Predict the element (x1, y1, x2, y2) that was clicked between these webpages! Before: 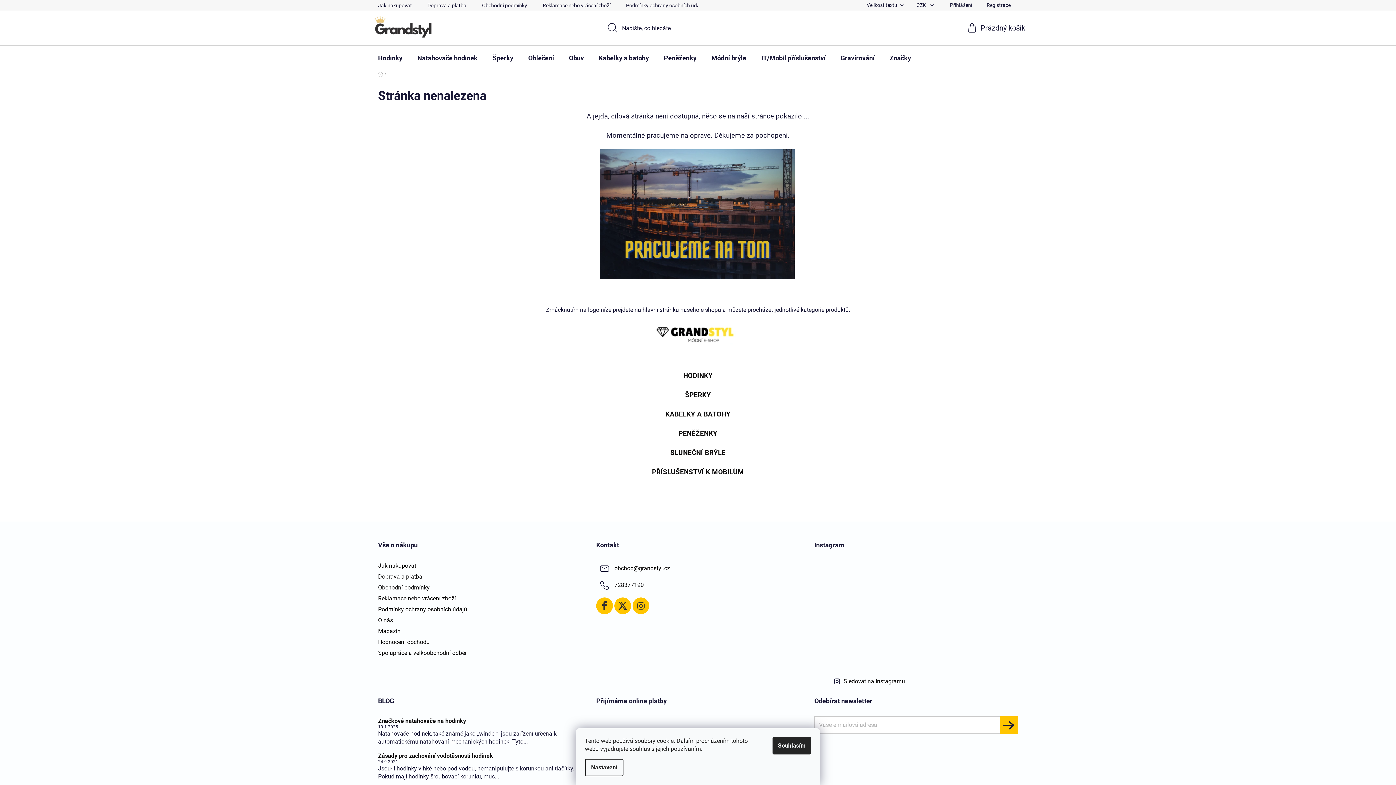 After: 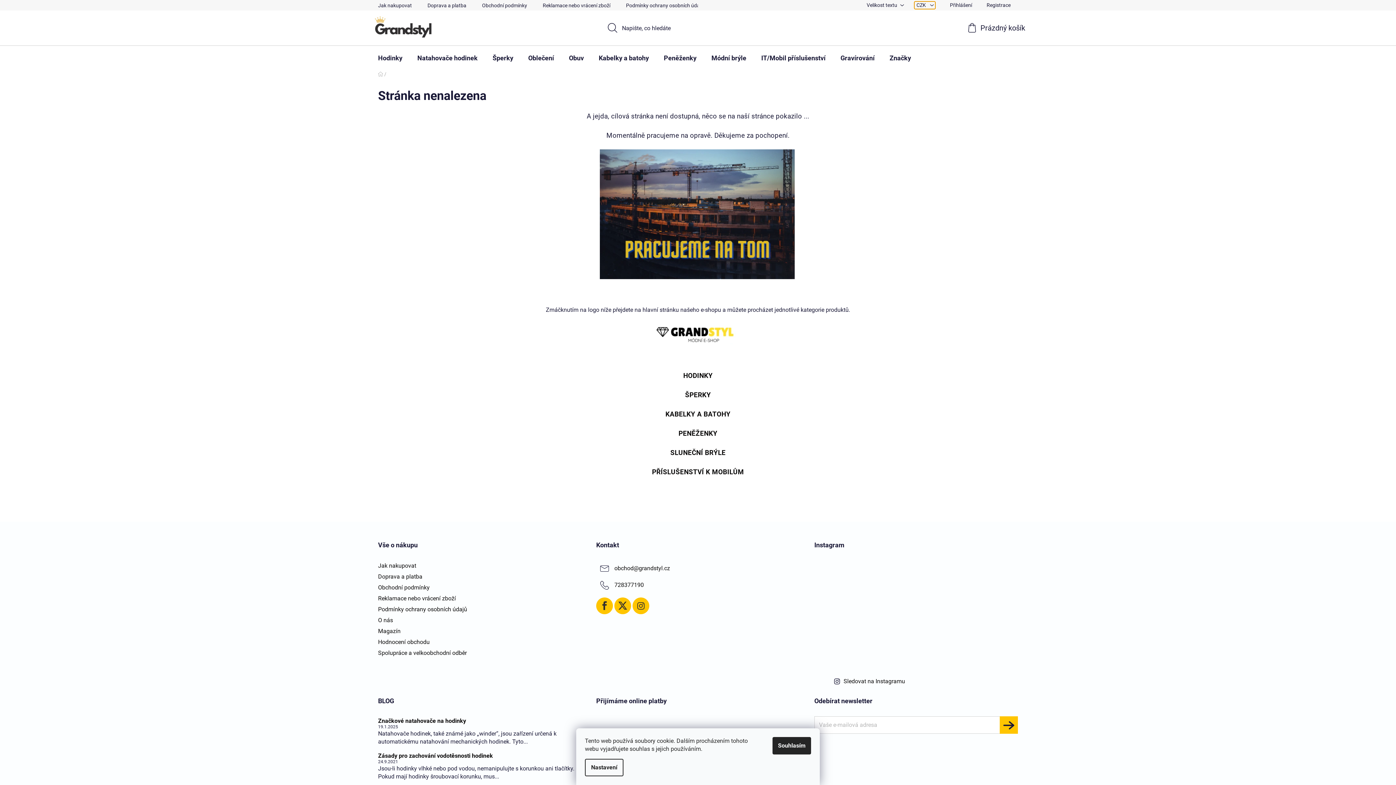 Action: bbox: (914, 1, 935, 9) label: CZK 